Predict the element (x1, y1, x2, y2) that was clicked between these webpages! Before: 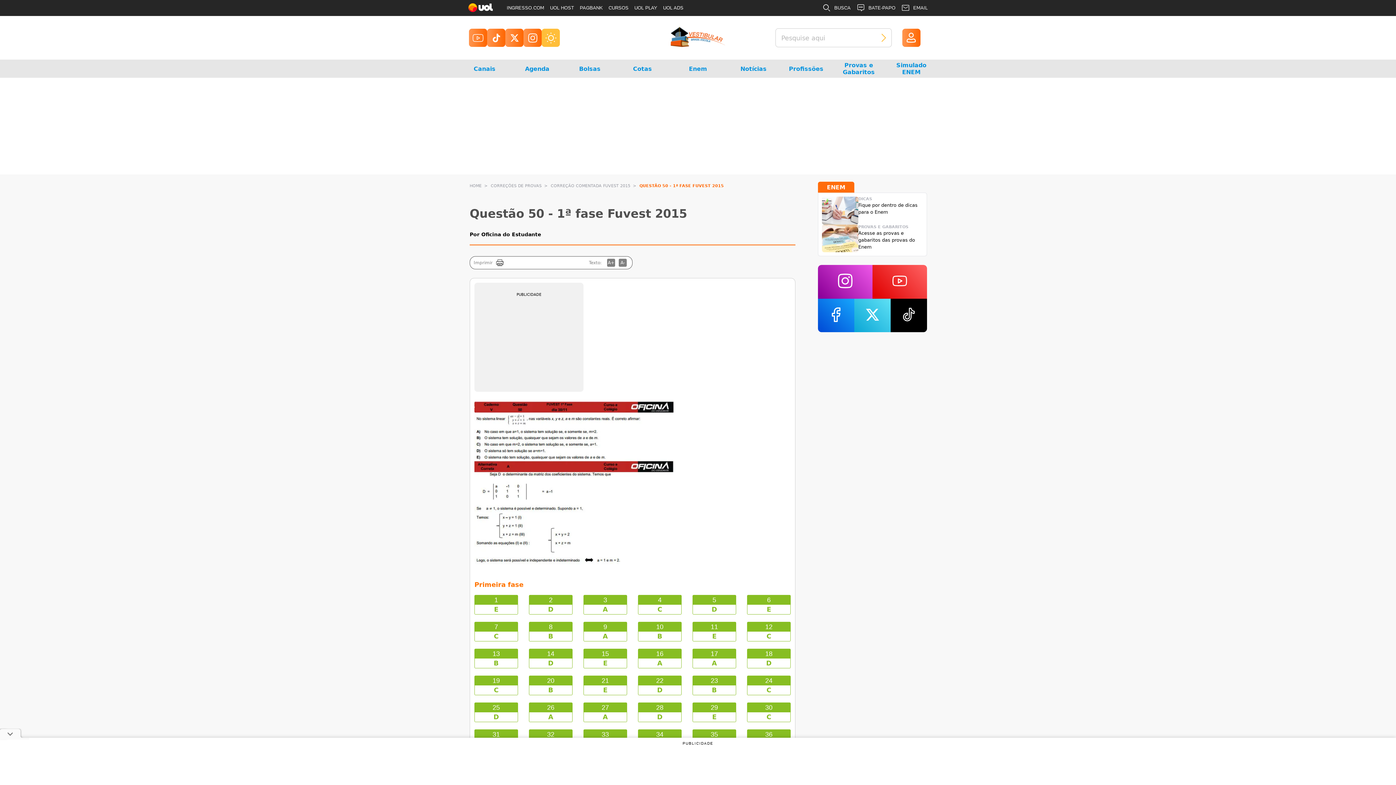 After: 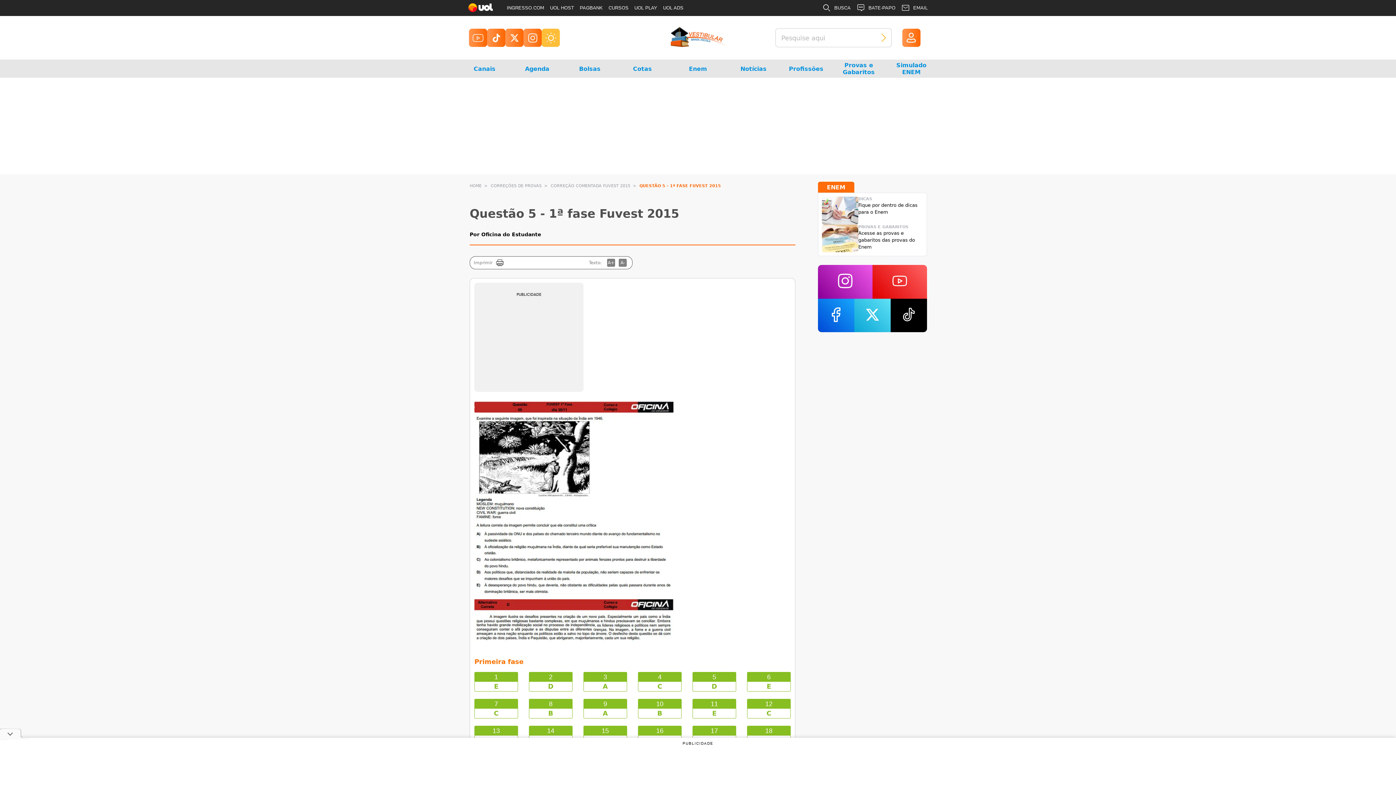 Action: bbox: (693, 595, 736, 614) label: 5
D